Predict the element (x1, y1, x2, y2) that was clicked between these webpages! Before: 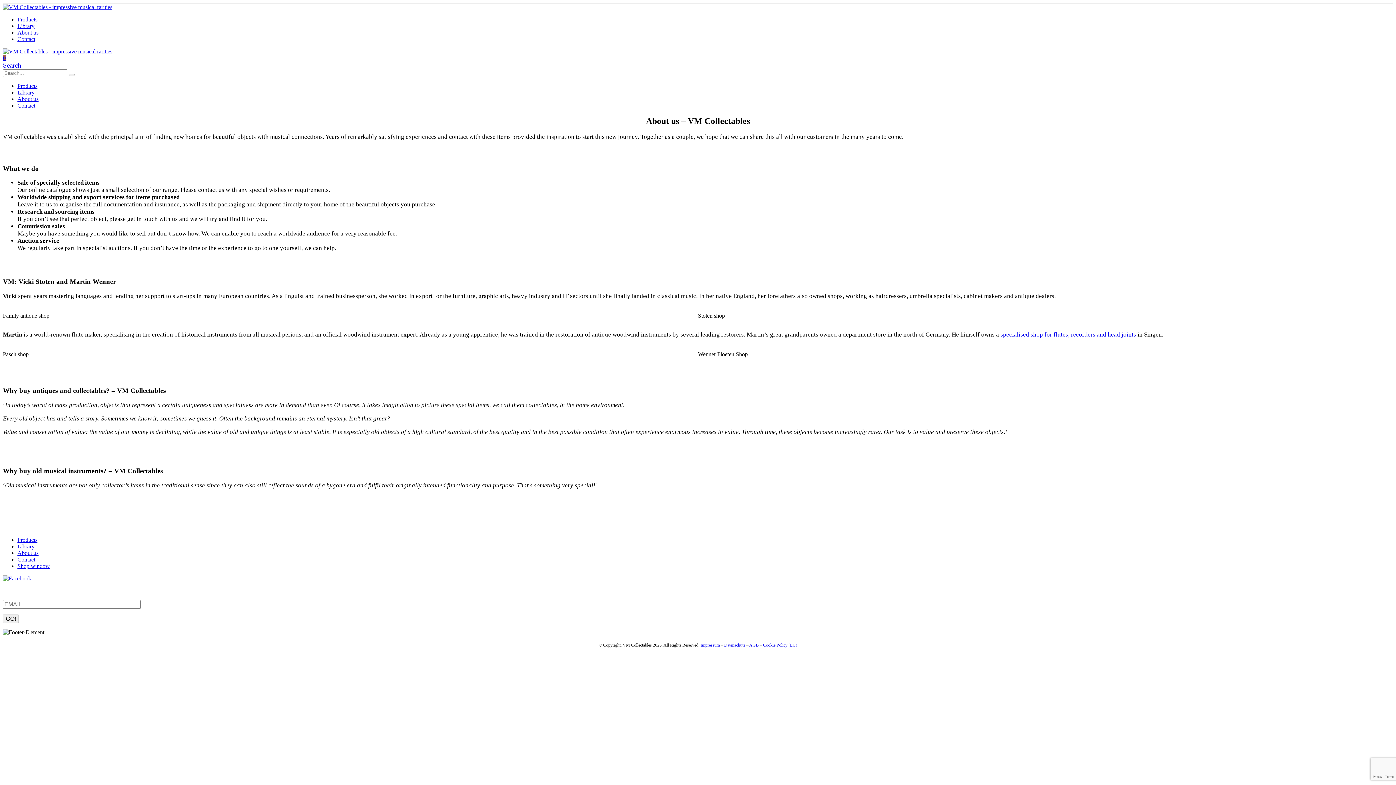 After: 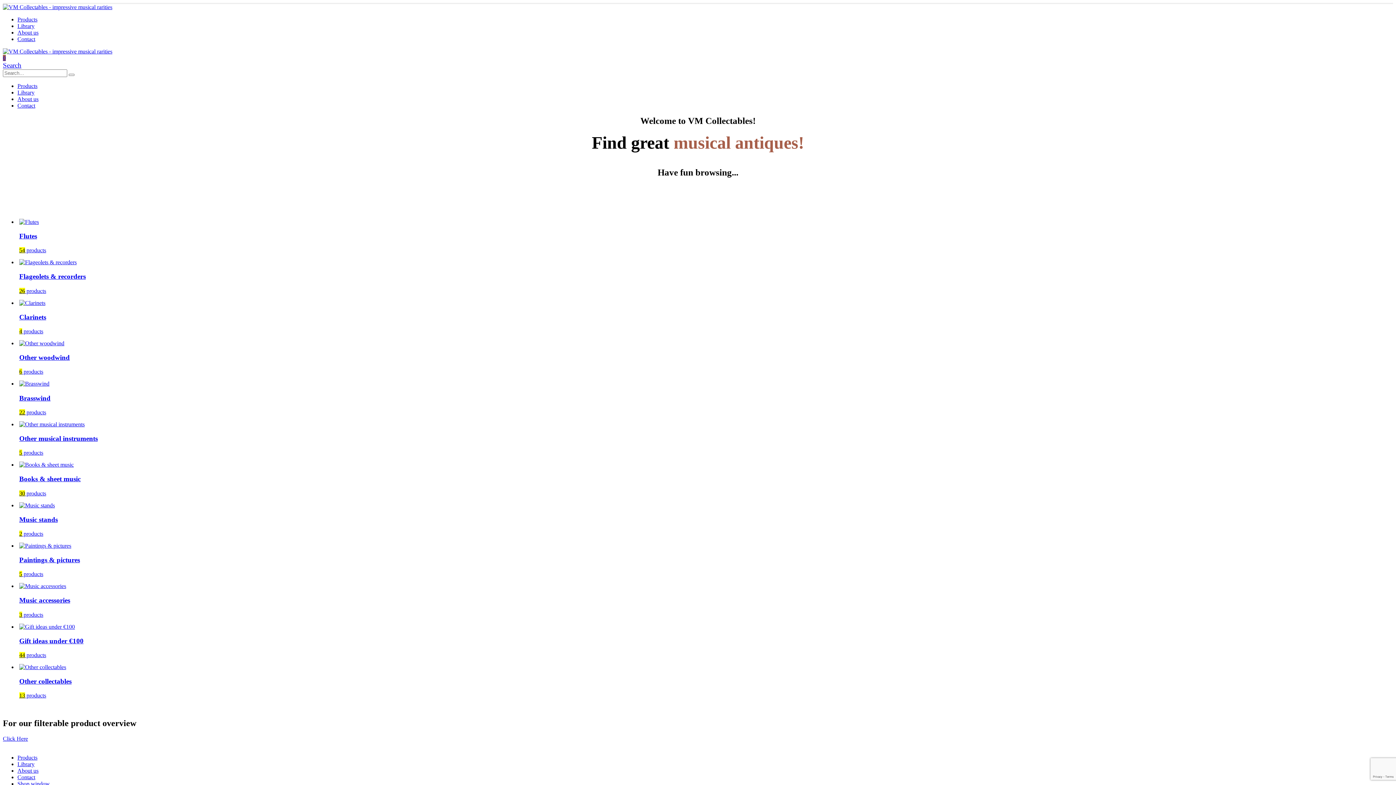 Action: bbox: (2, 48, 112, 54)